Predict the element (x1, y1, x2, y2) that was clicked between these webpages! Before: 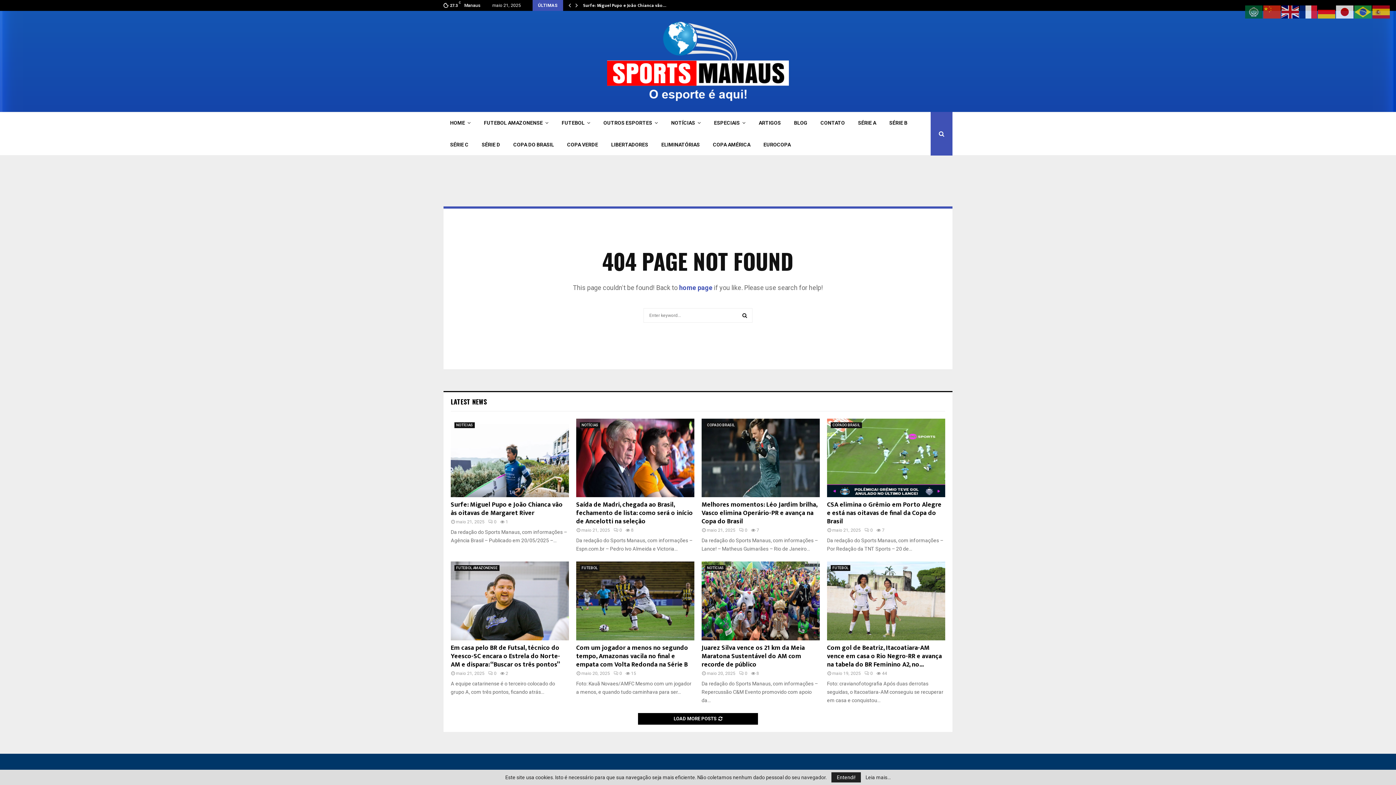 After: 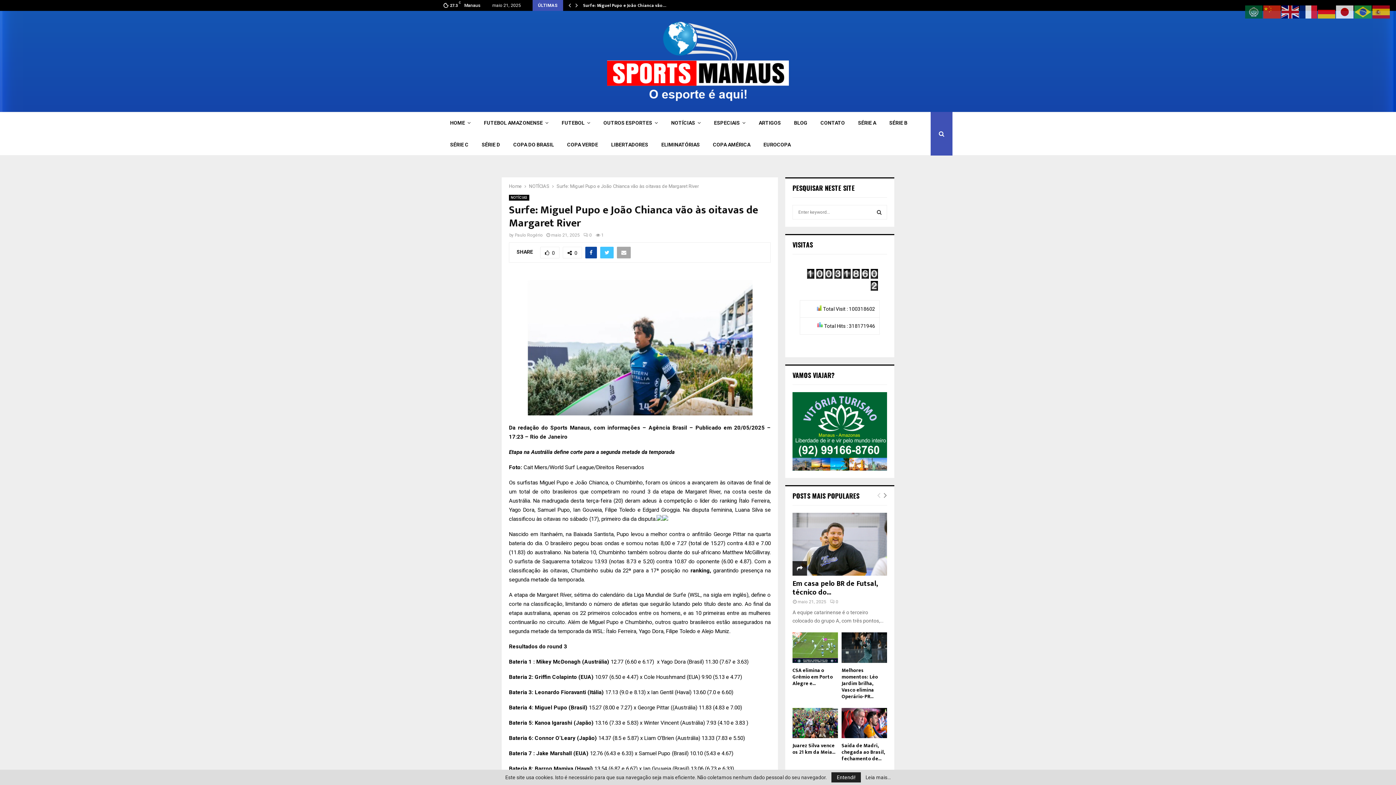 Action: bbox: (488, 519, 496, 524) label: 0